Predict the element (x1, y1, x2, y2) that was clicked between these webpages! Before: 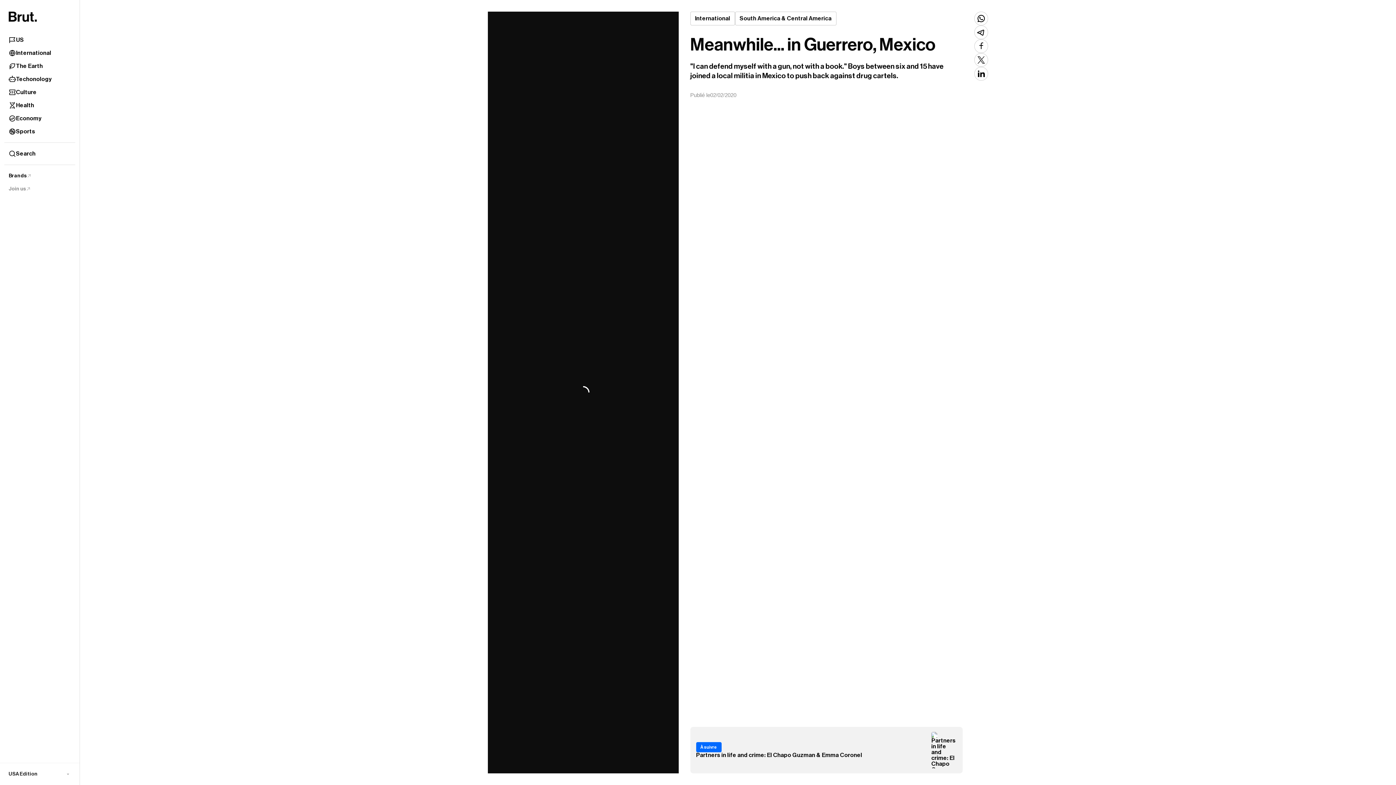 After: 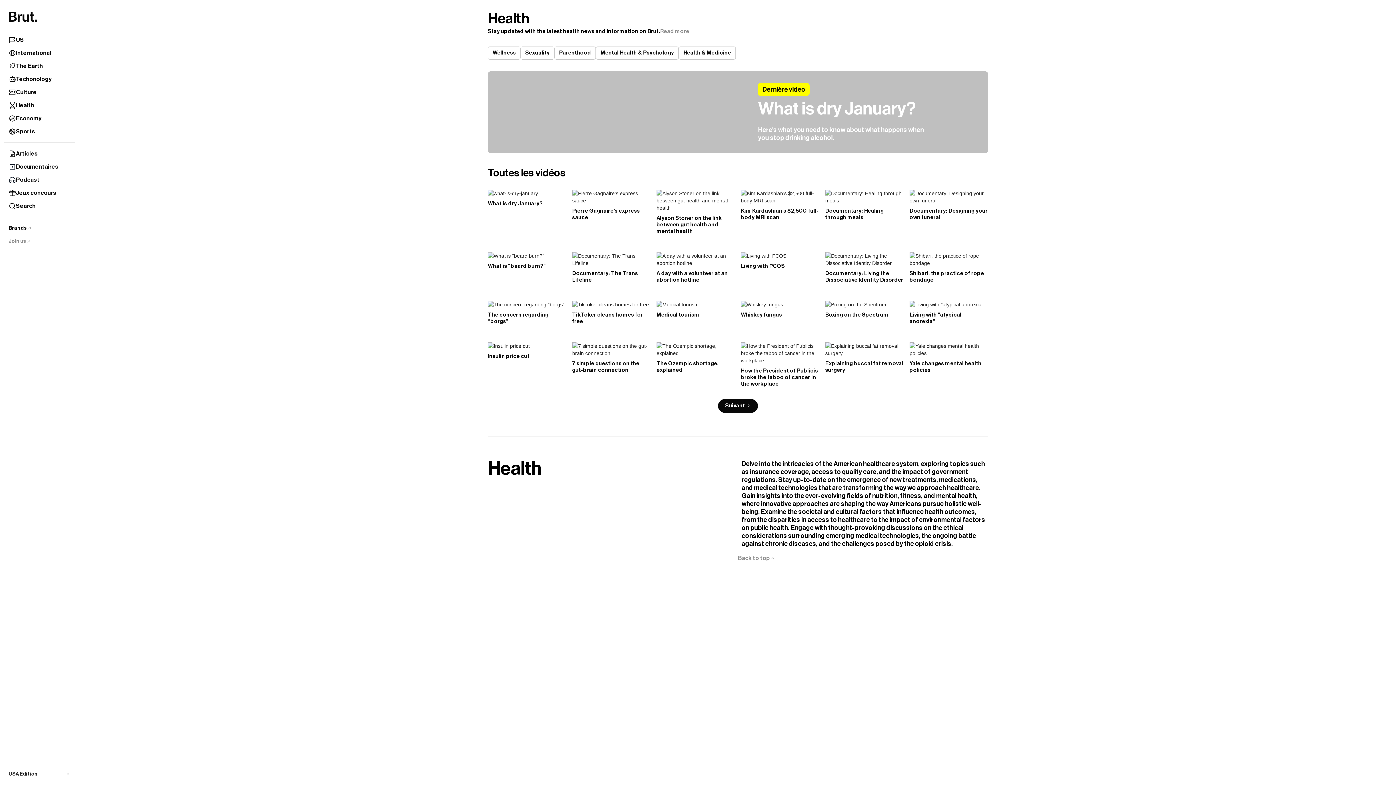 Action: label: Health bbox: (4, 98, 75, 112)